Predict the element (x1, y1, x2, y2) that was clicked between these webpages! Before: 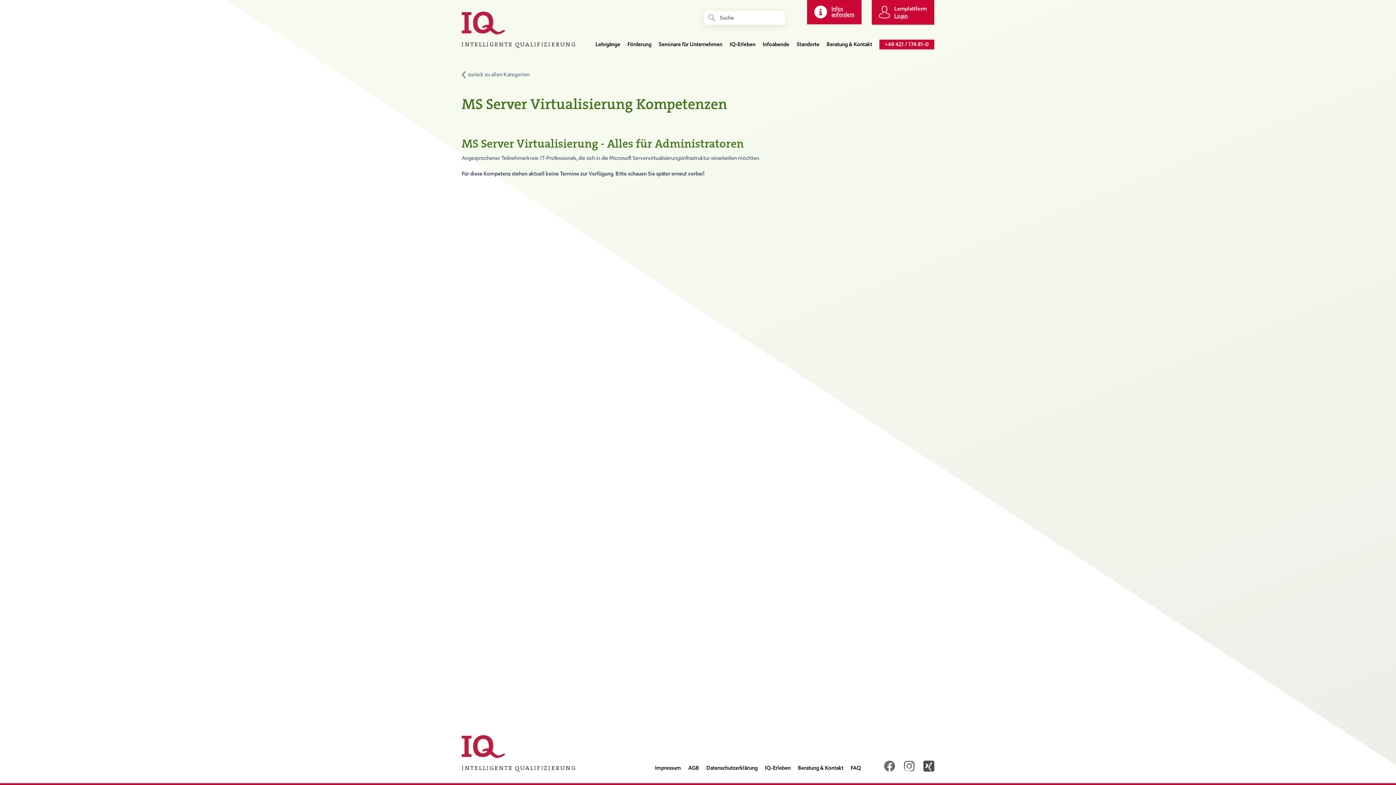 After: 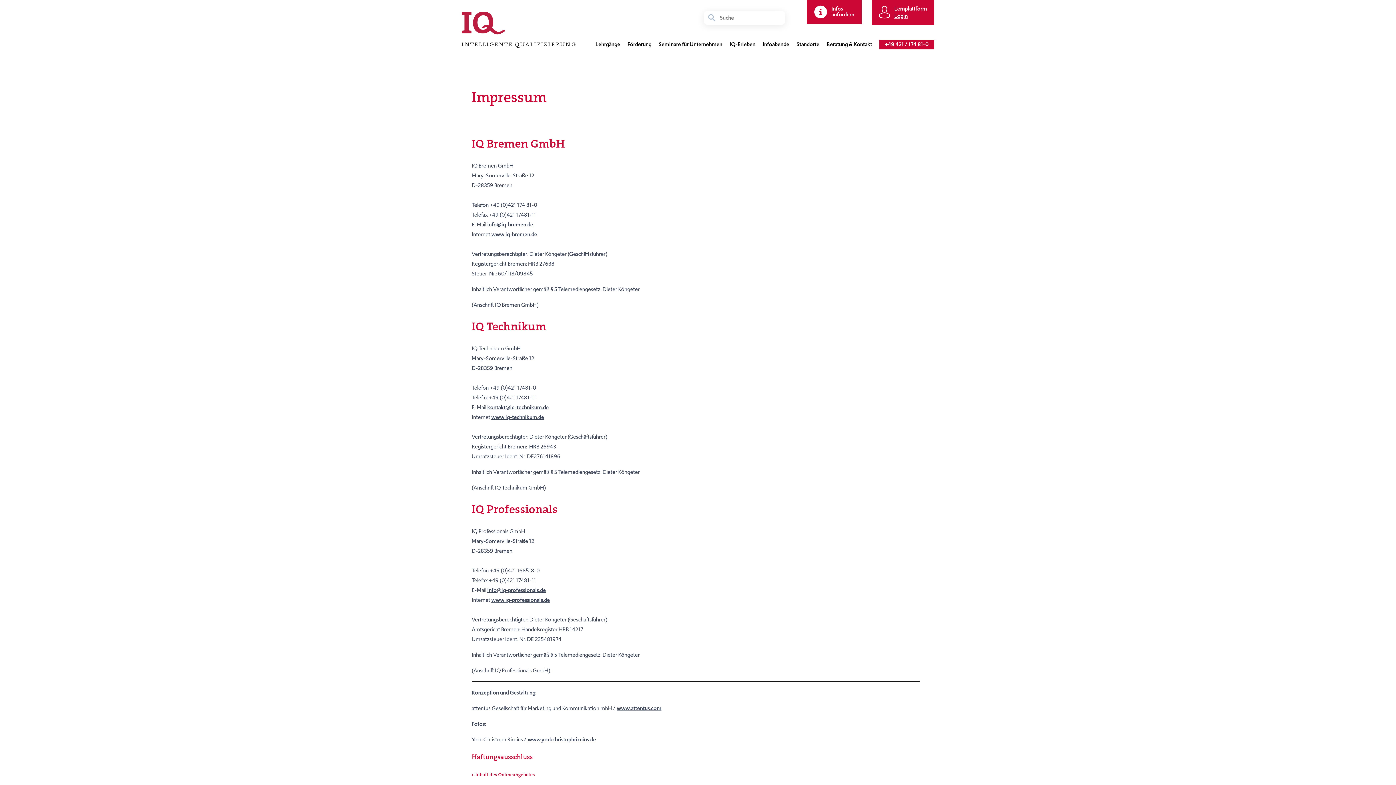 Action: label: Impressum bbox: (655, 764, 681, 772)